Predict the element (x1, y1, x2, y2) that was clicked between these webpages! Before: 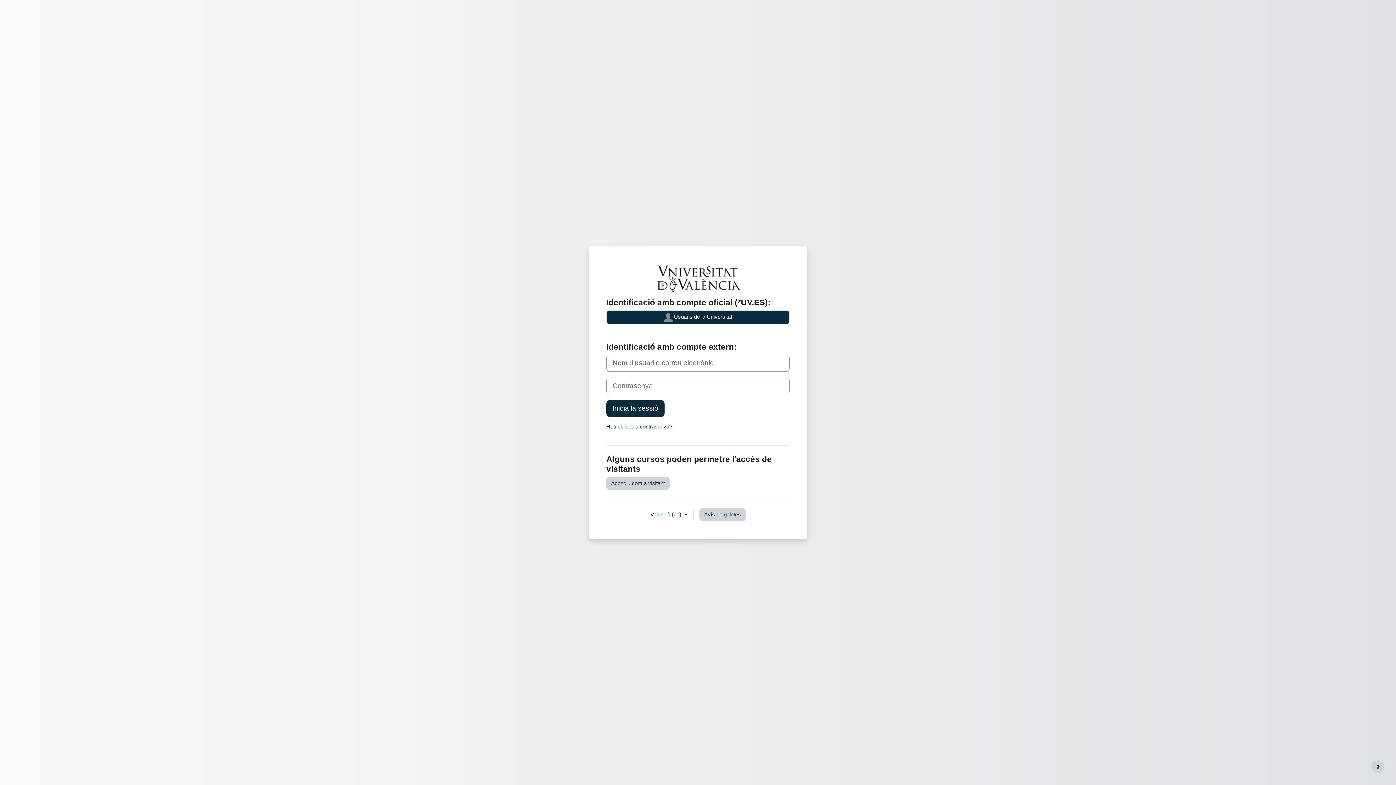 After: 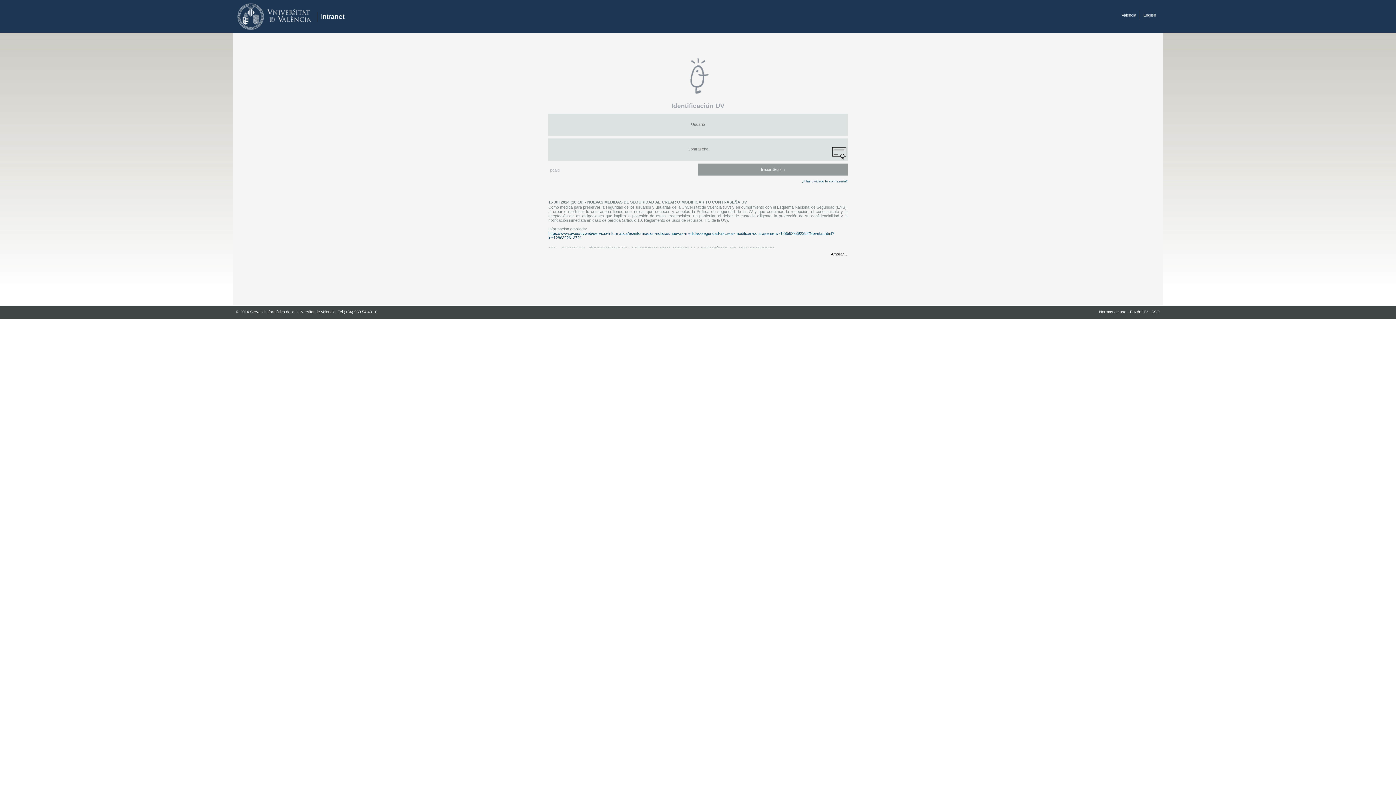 Action: bbox: (606, 310, 789, 324) label:  Usuaris de la Universitat